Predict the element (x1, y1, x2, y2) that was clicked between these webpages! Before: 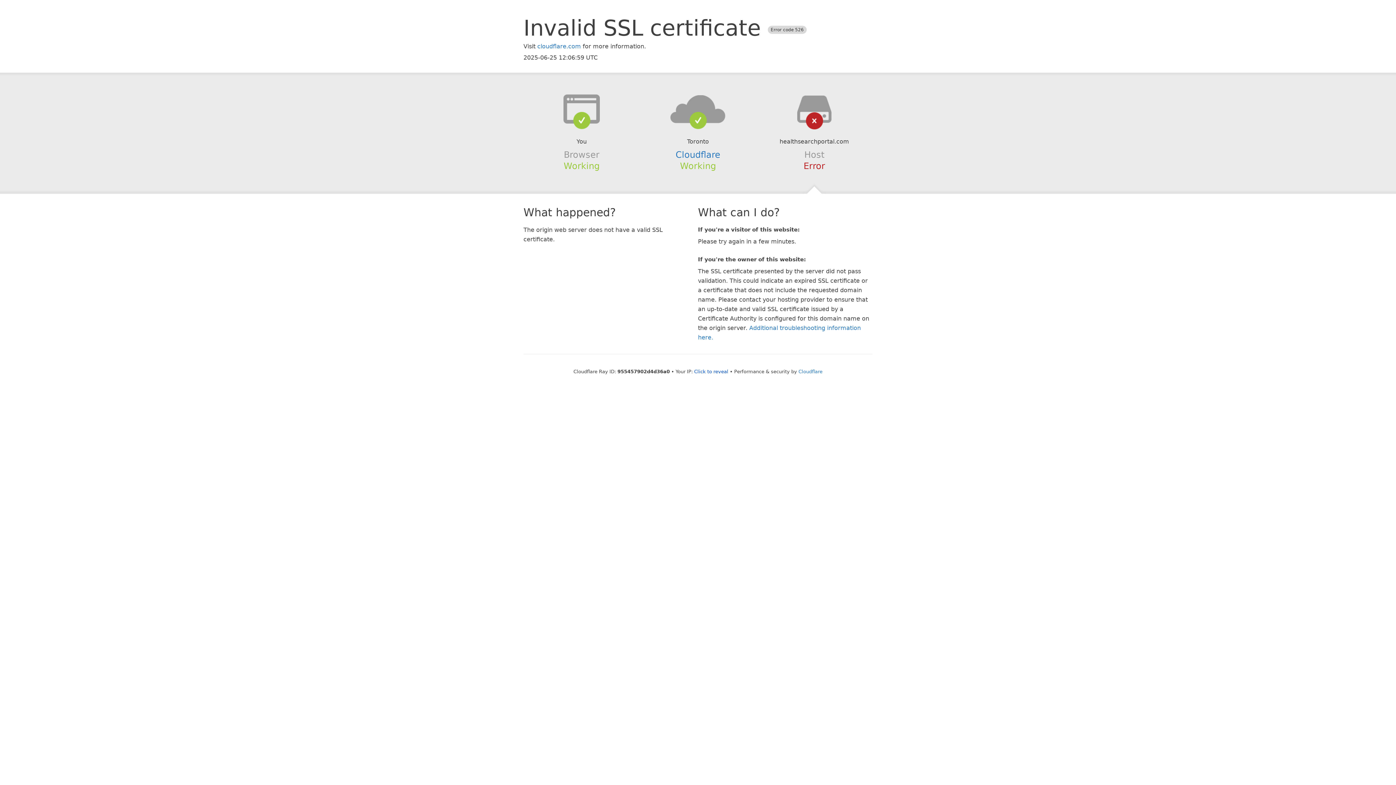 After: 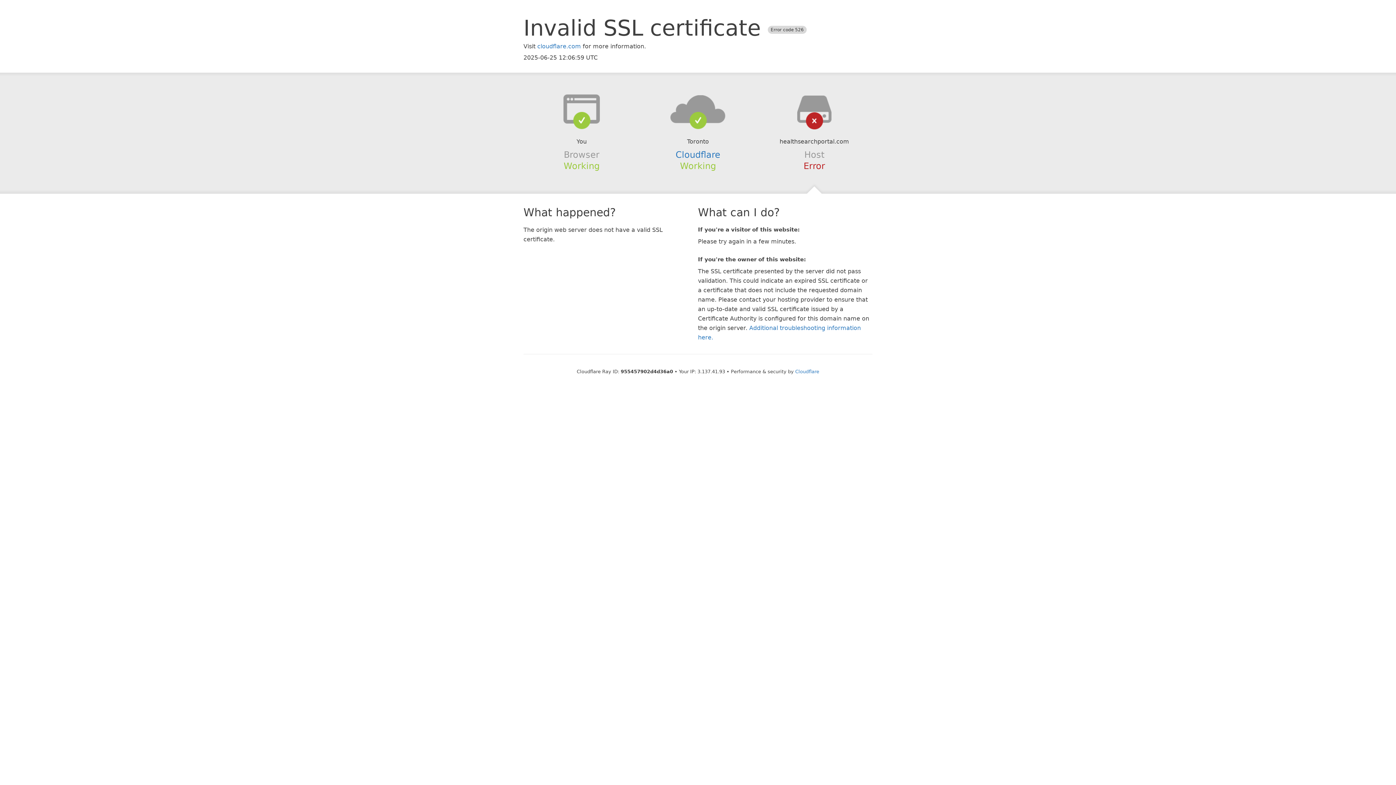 Action: bbox: (694, 368, 728, 374) label: Click to reveal